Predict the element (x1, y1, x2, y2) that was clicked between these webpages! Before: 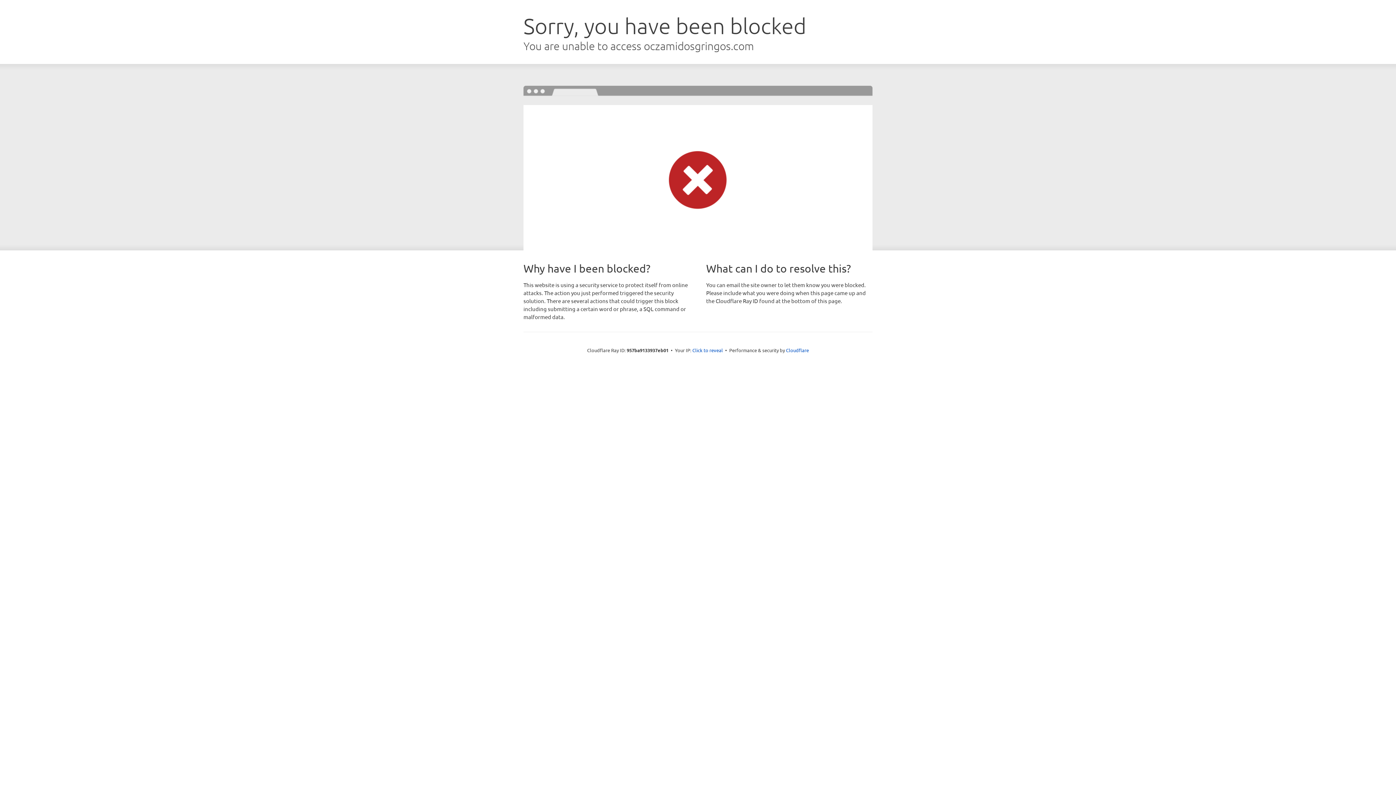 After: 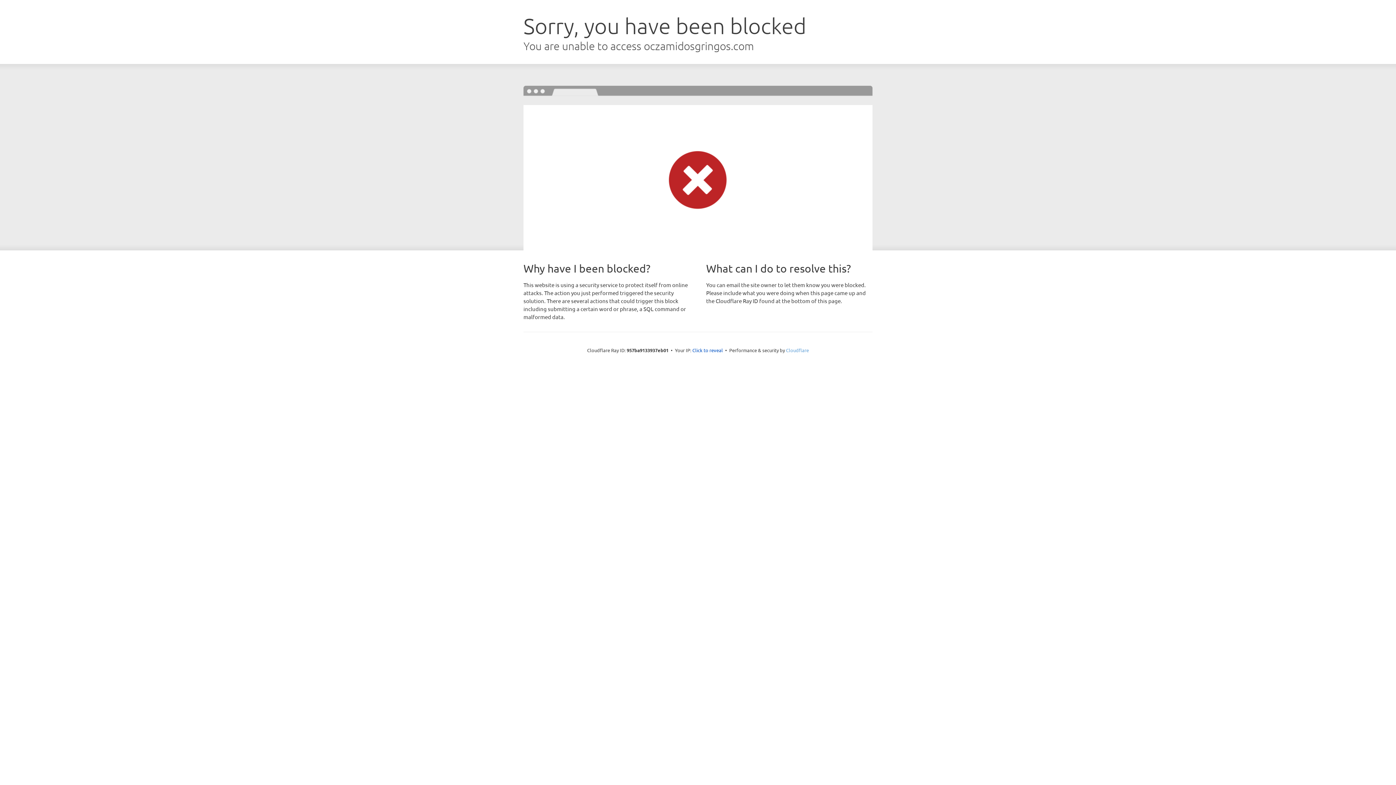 Action: label: Cloudflare bbox: (786, 347, 809, 353)